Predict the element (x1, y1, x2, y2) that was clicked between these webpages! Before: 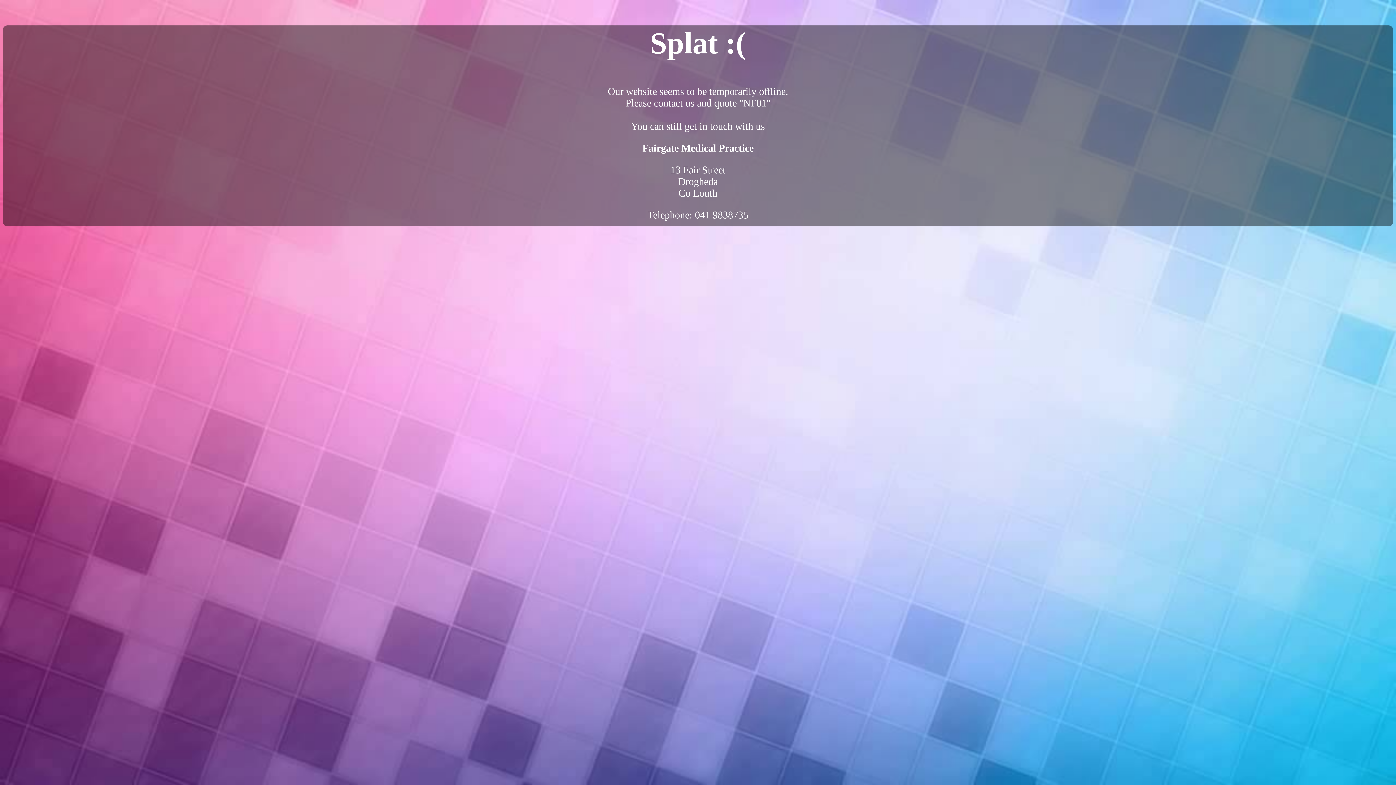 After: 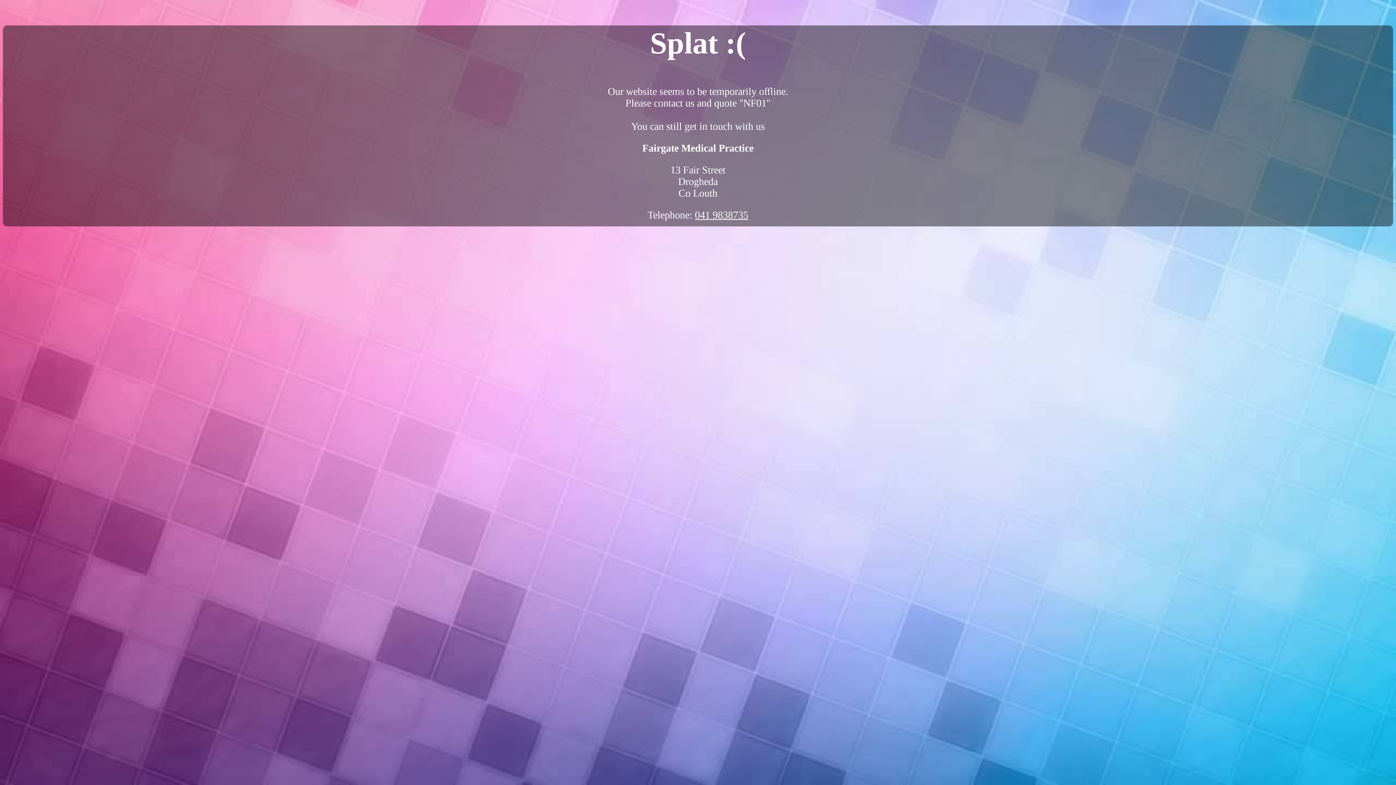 Action: bbox: (695, 209, 748, 220) label: 041 9838735